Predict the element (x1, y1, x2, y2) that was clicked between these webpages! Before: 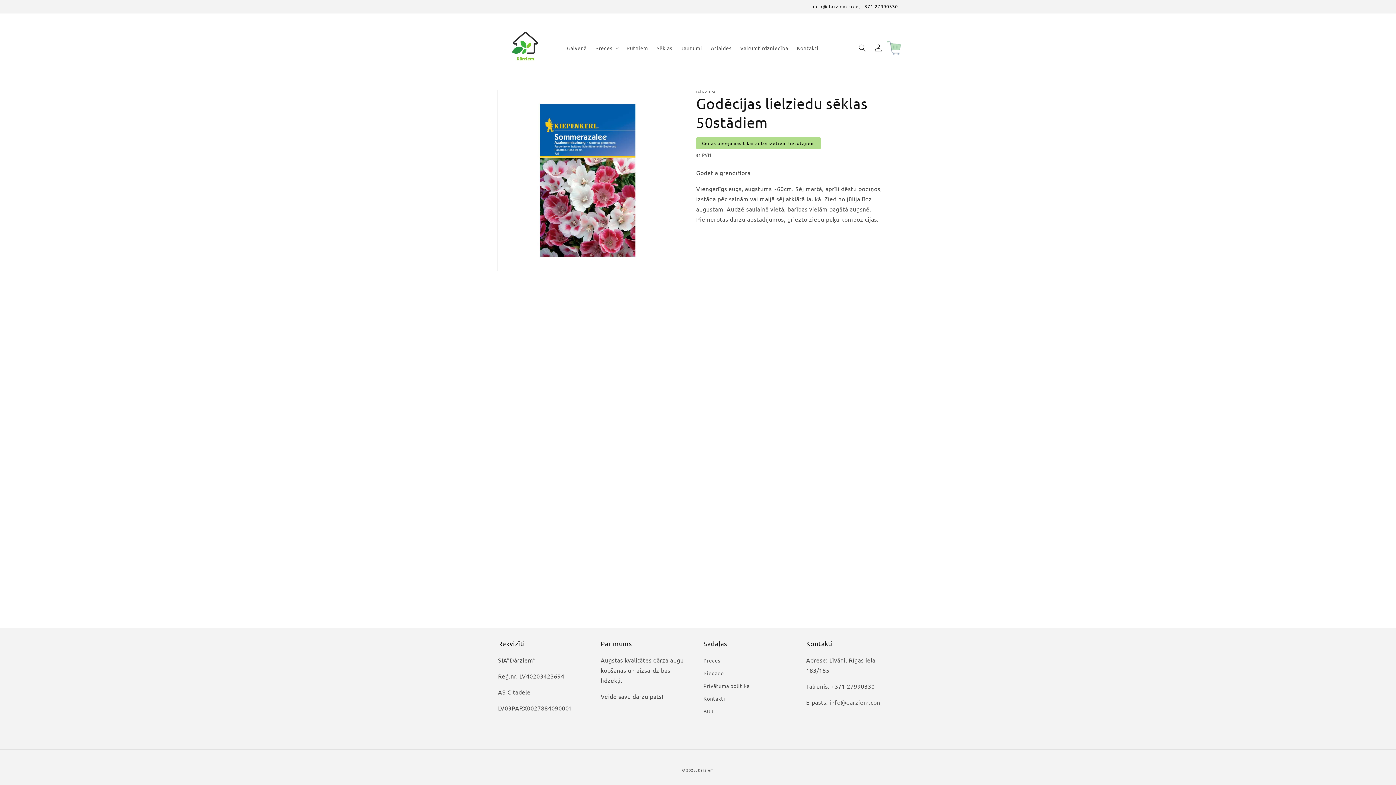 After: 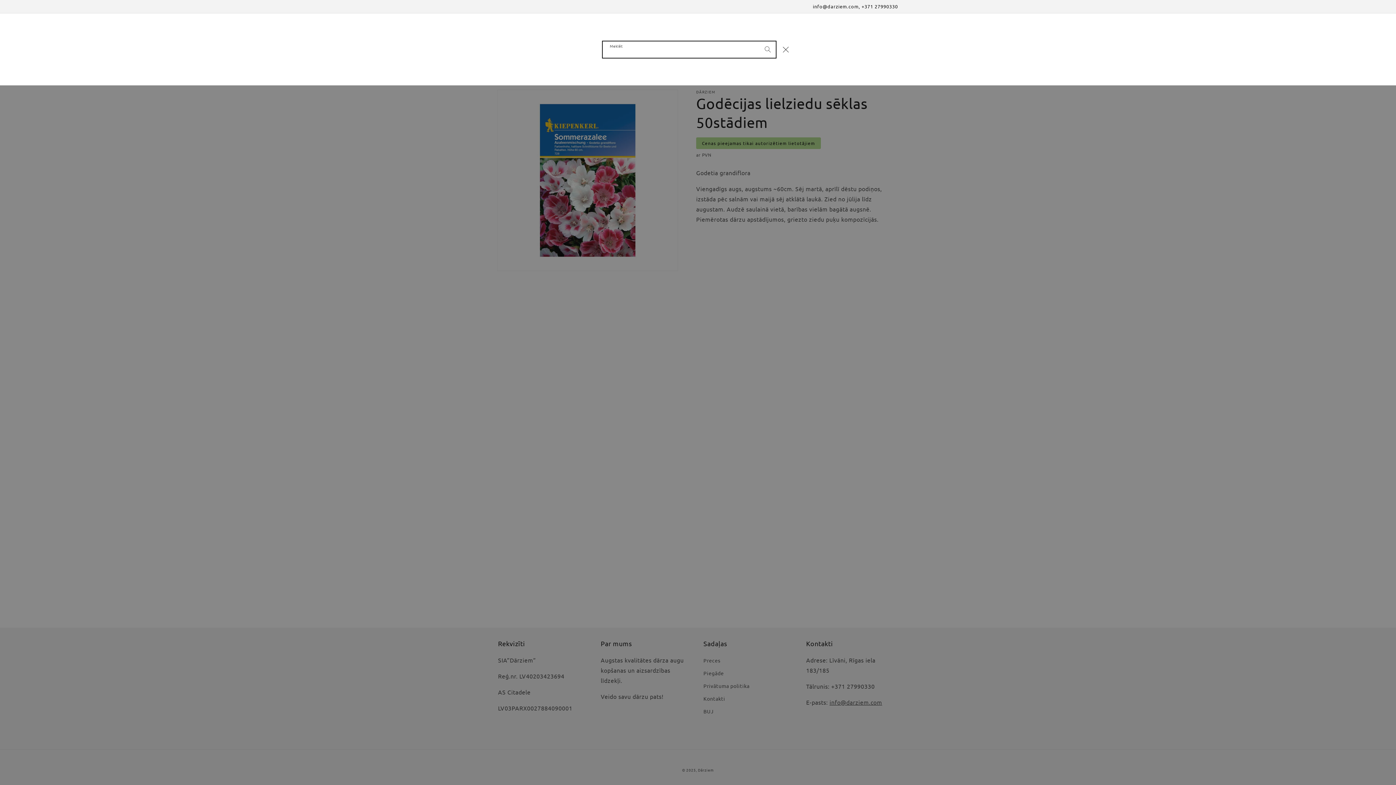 Action: bbox: (854, 39, 870, 55) label: Meklēt